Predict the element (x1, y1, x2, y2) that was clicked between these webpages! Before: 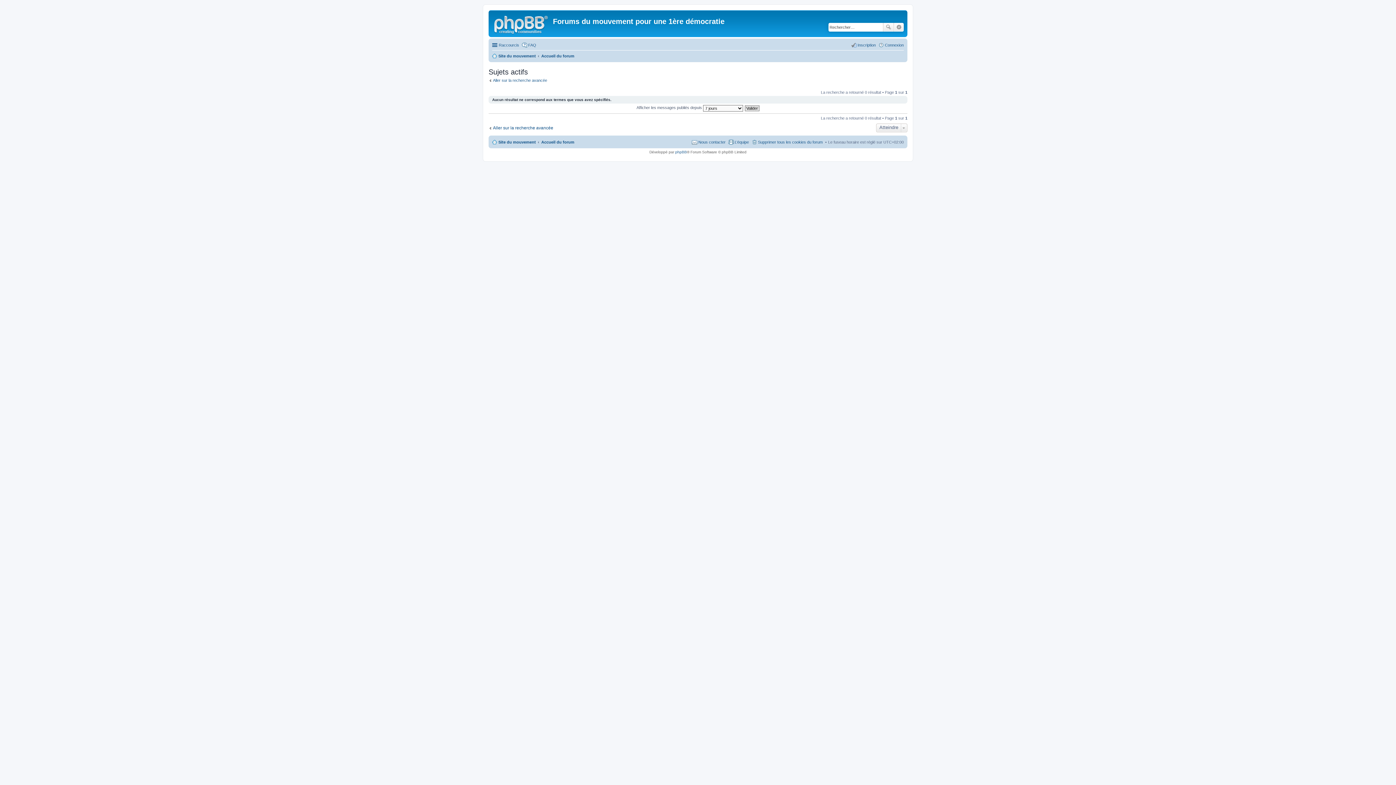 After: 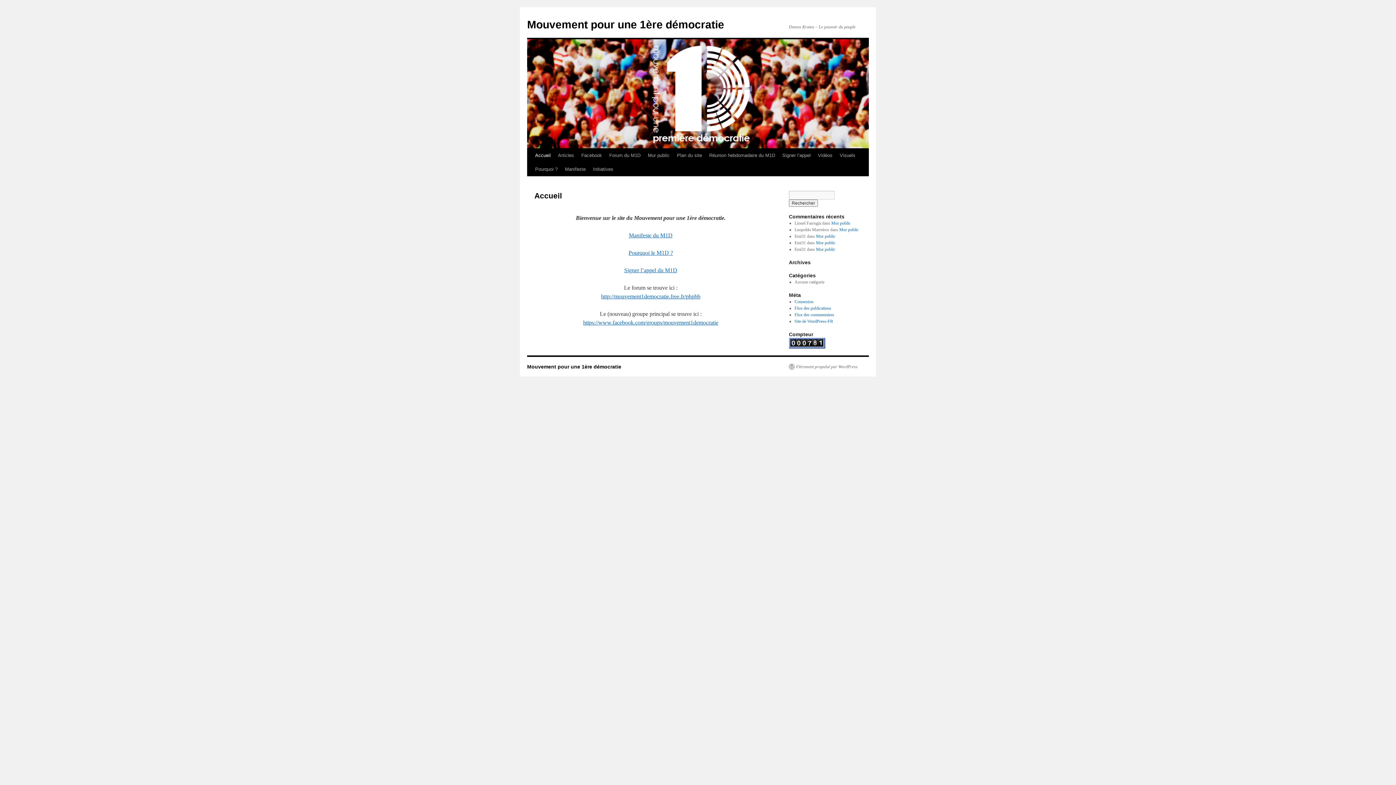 Action: bbox: (492, 137, 536, 146) label: Site du mouvement